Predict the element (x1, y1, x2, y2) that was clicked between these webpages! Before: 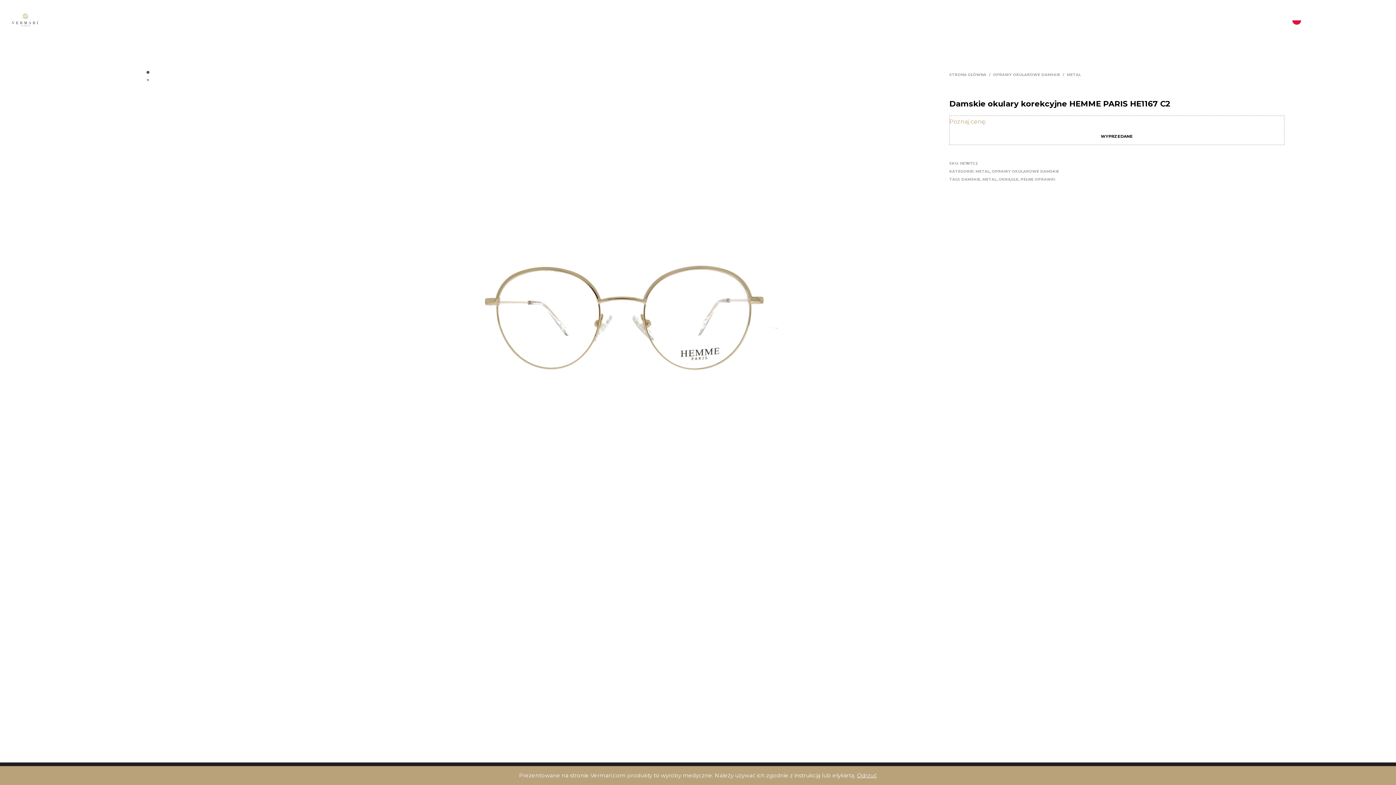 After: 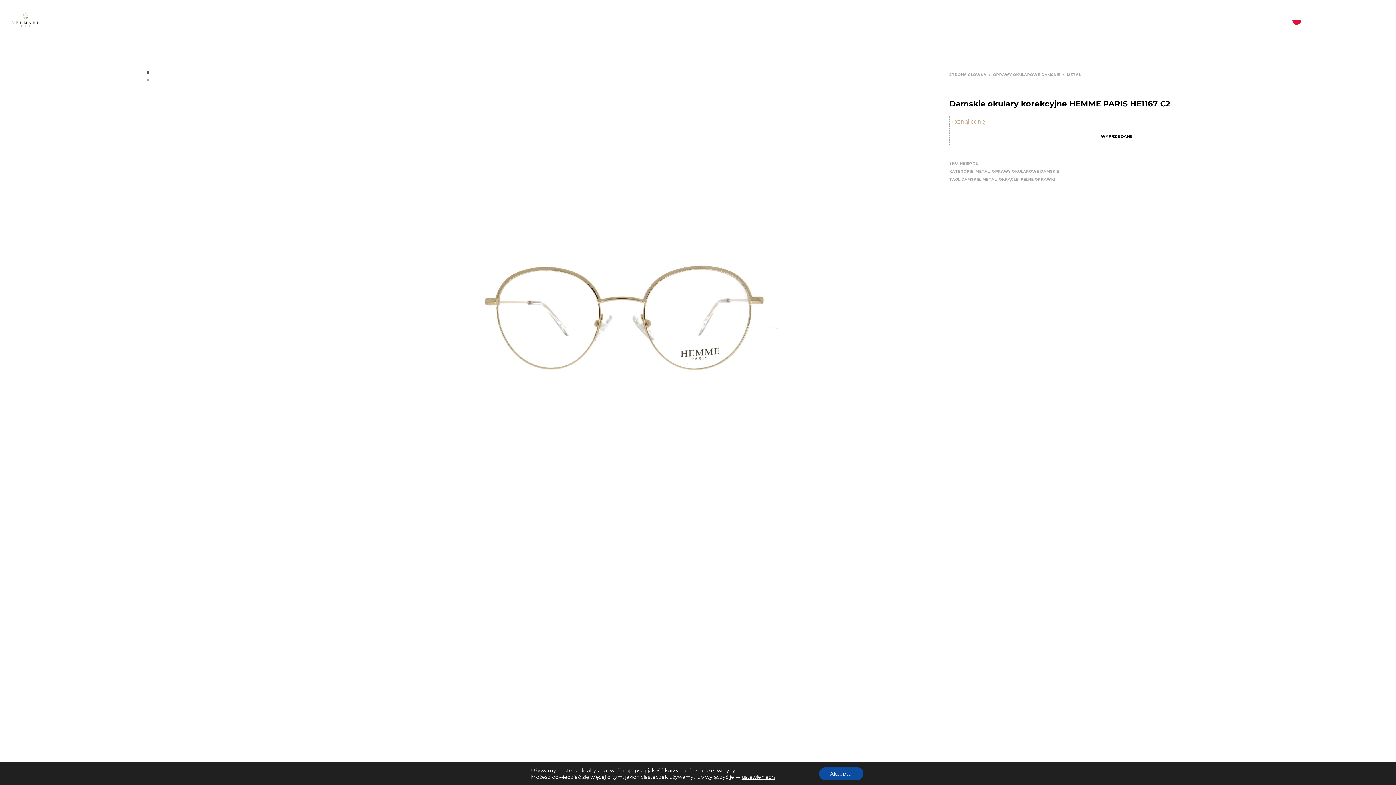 Action: bbox: (857, 772, 877, 779) label: Odrzuć